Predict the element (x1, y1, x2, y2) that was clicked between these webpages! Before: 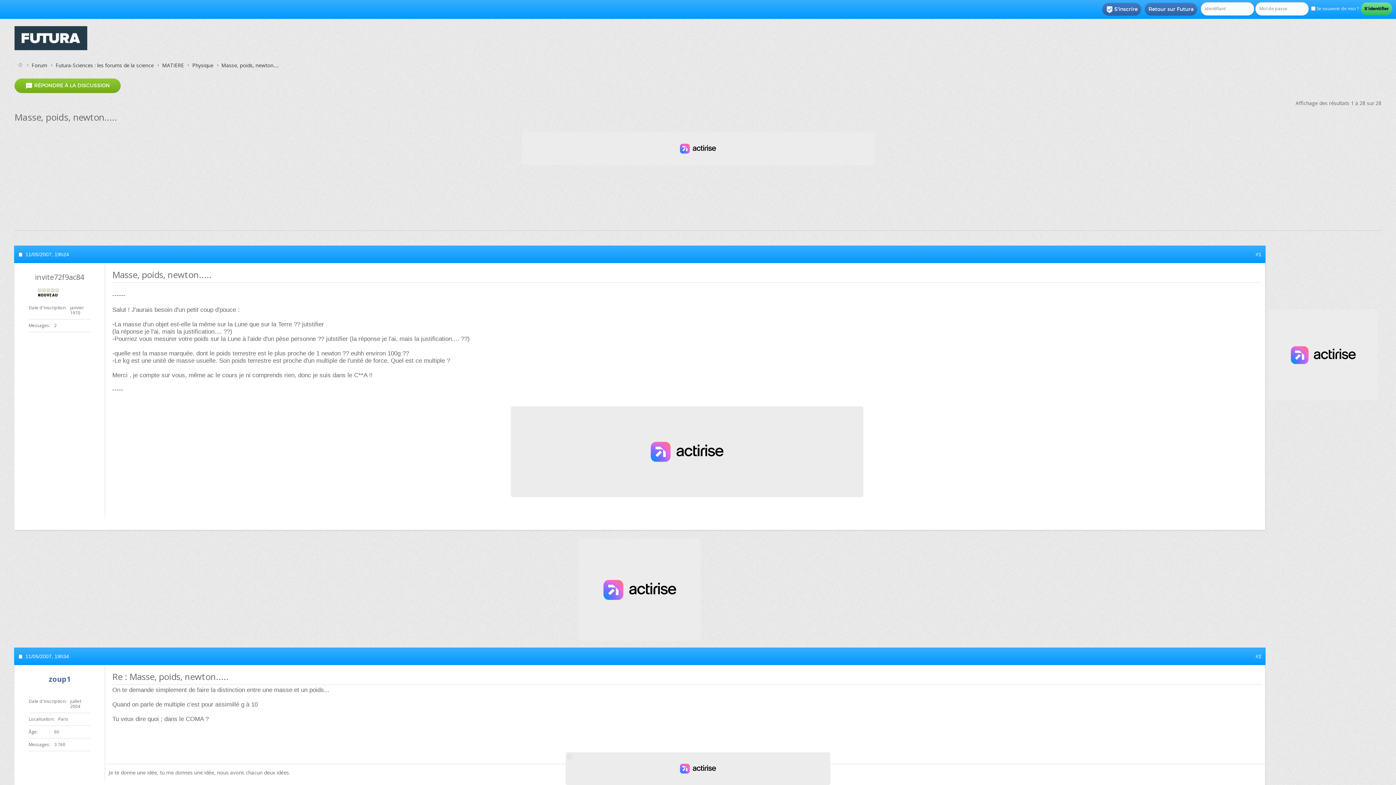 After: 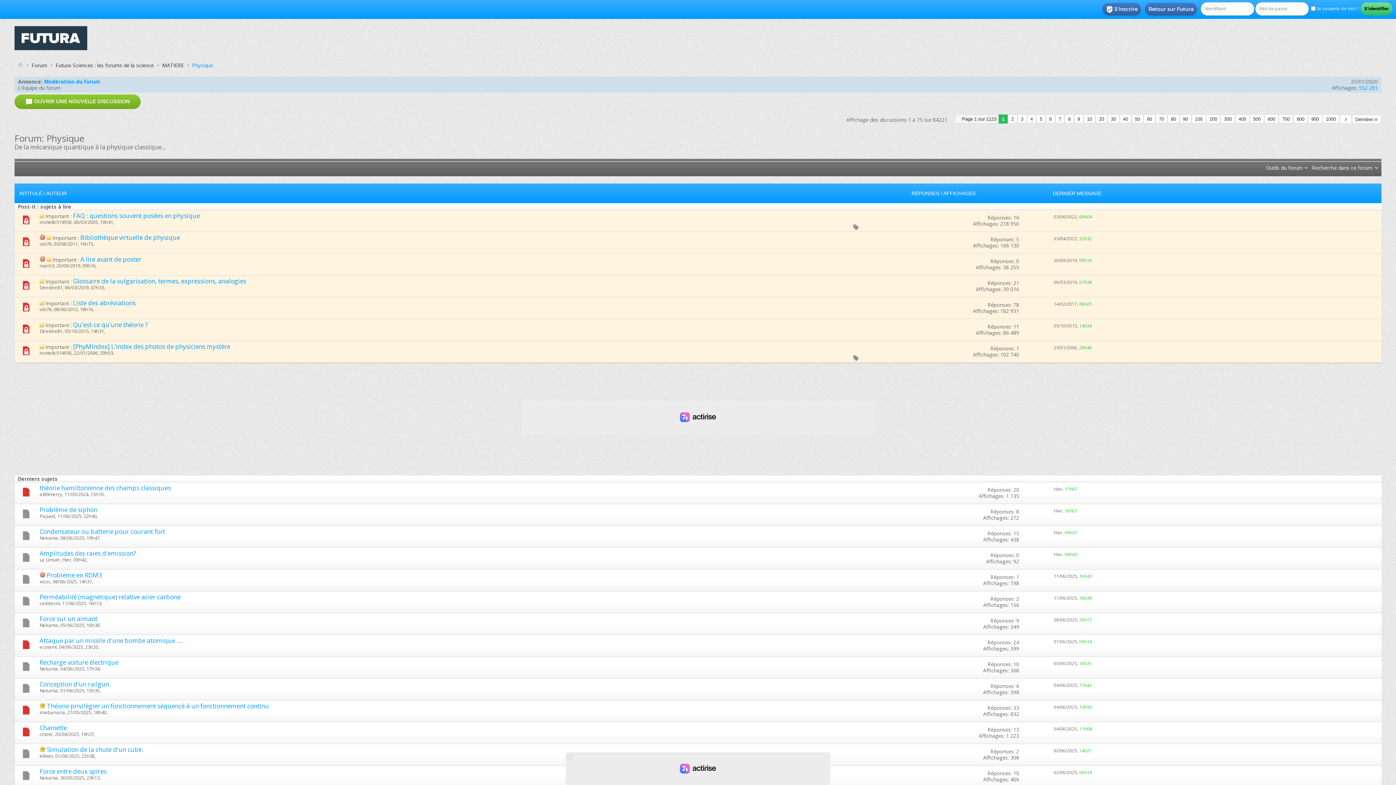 Action: bbox: (190, 61, 215, 69) label: Physique